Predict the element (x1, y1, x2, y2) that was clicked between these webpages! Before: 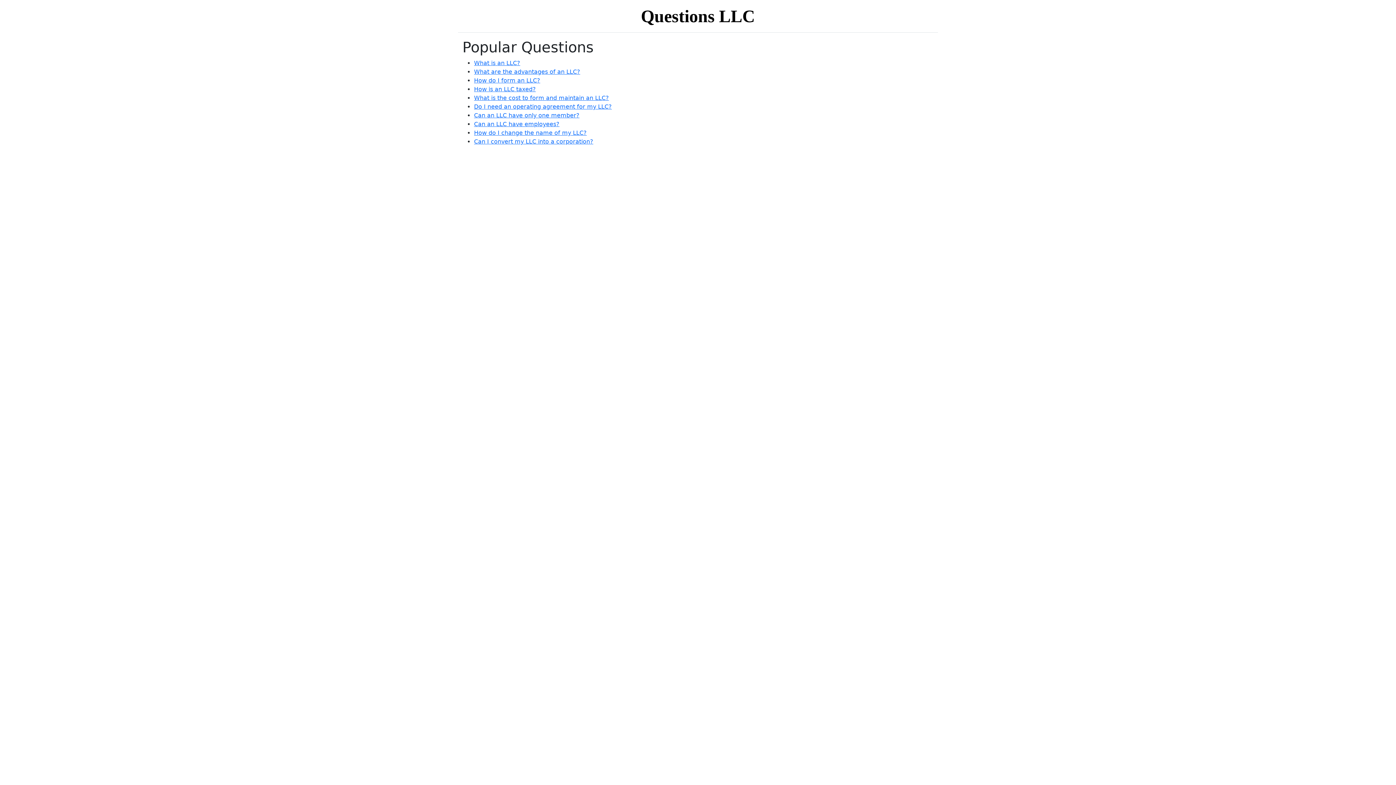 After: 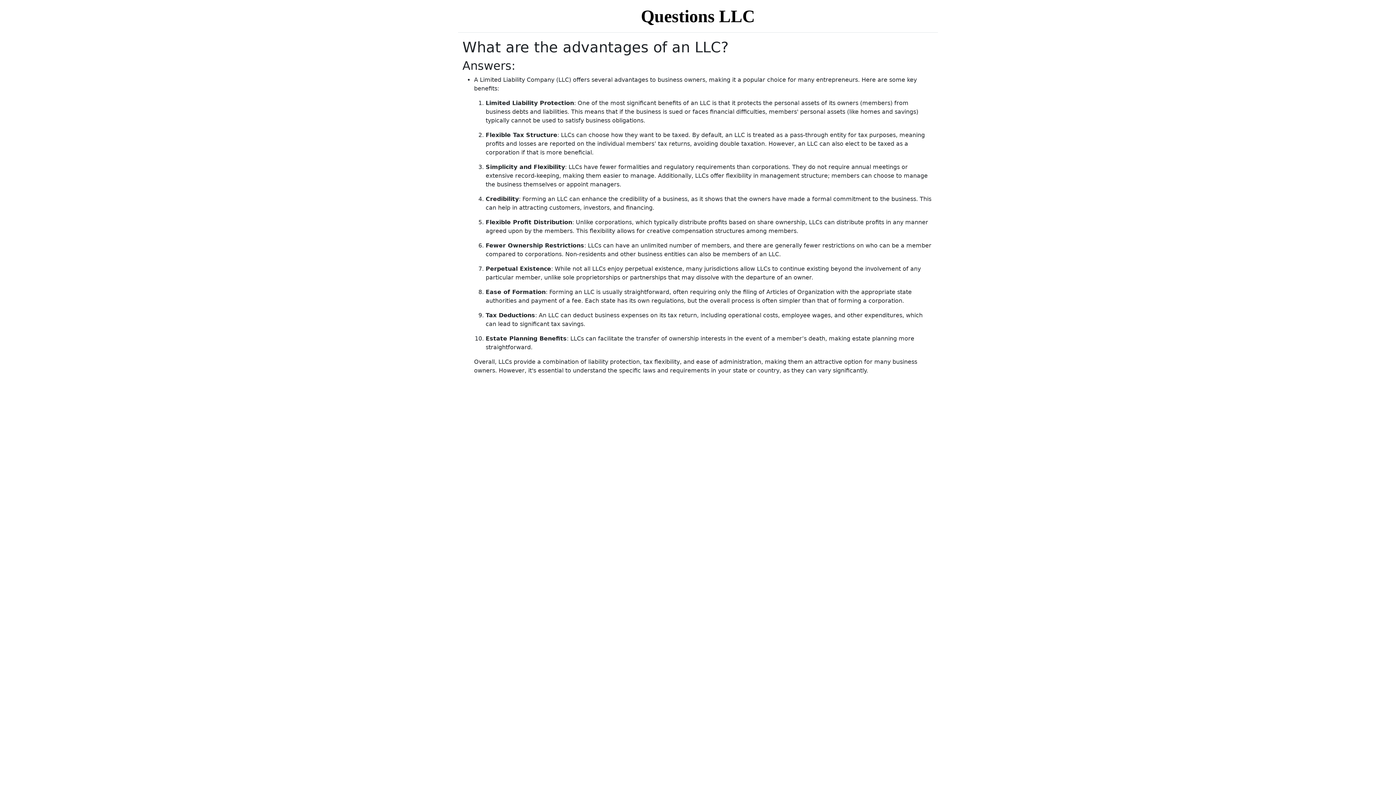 Action: label: What are the advantages of an LLC? bbox: (474, 68, 580, 75)